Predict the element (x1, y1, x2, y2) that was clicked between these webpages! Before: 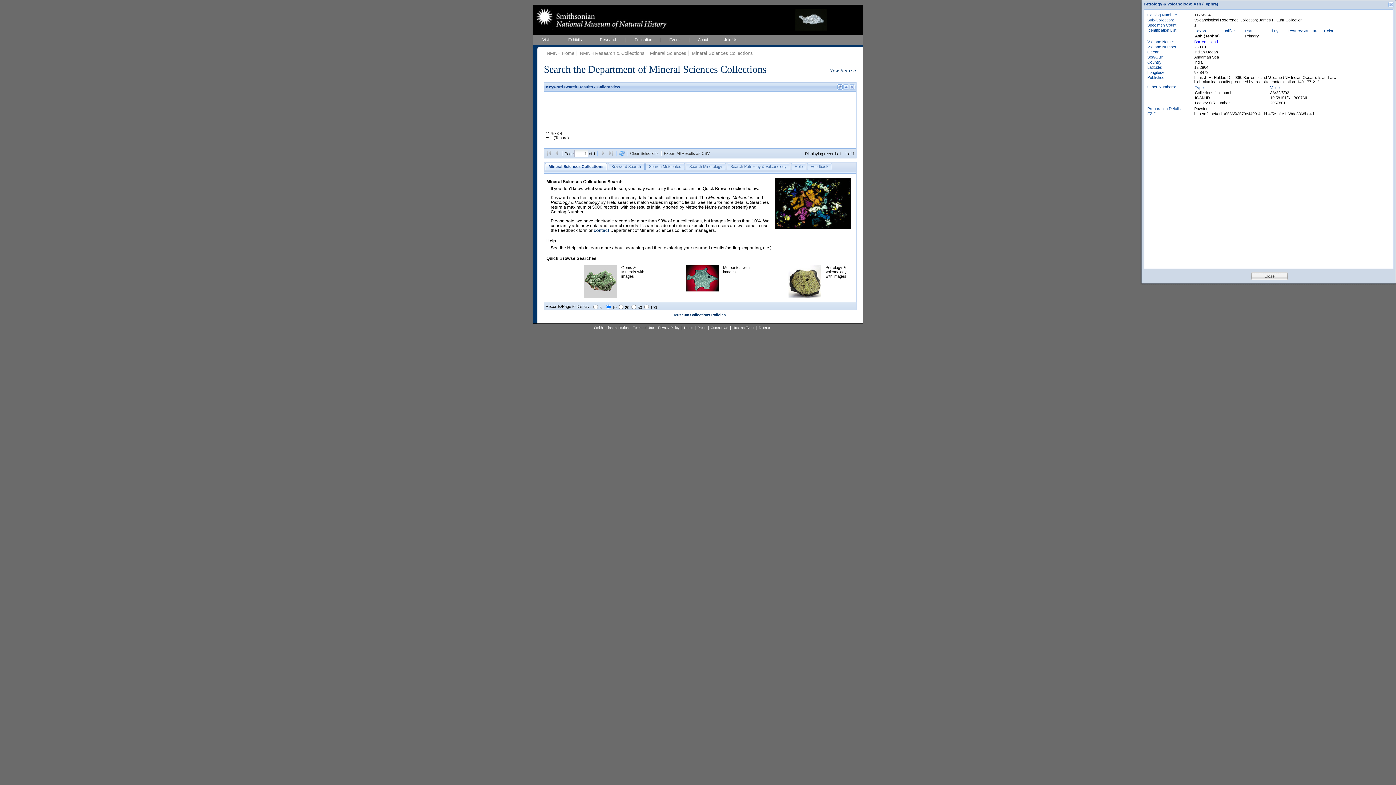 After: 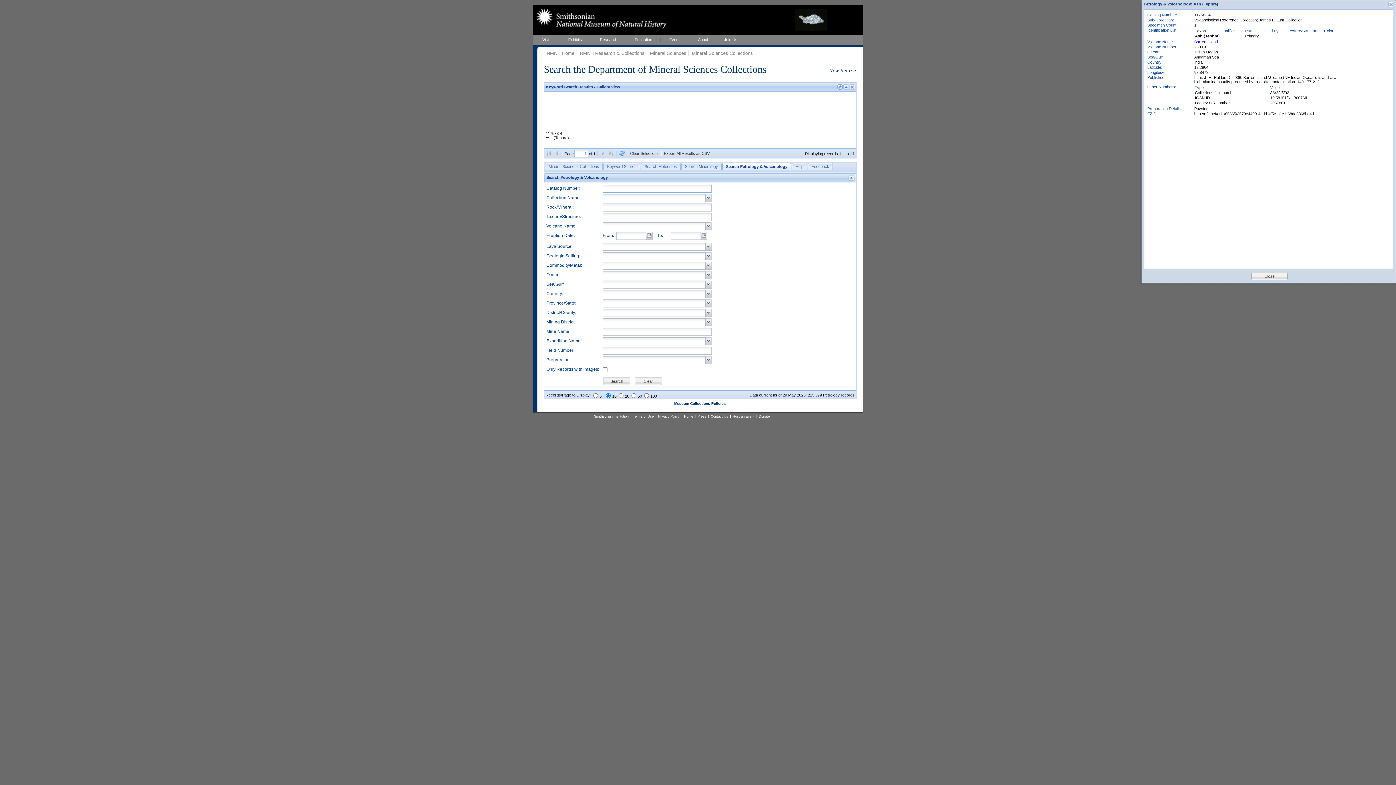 Action: bbox: (726, 162, 790, 170) label: Search Petrology & Volcanology